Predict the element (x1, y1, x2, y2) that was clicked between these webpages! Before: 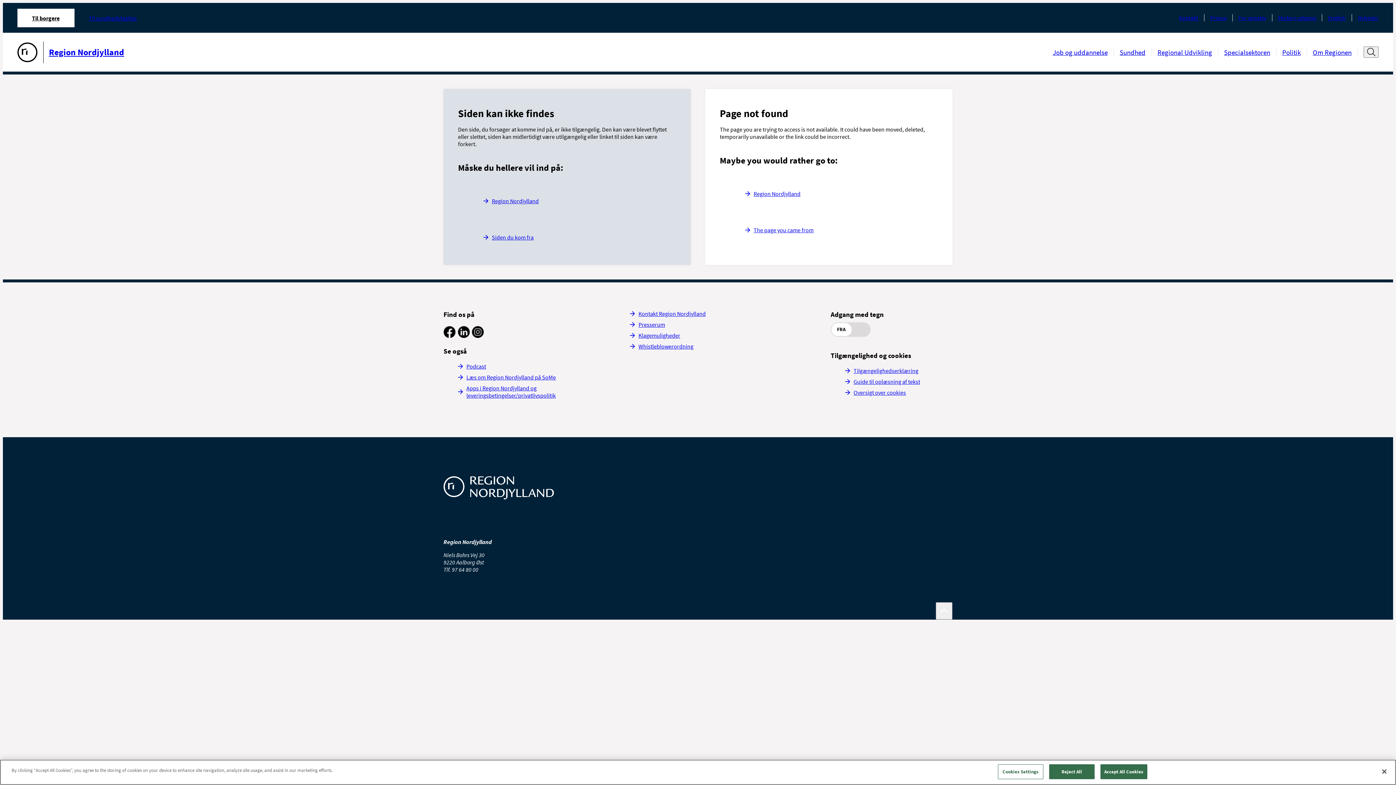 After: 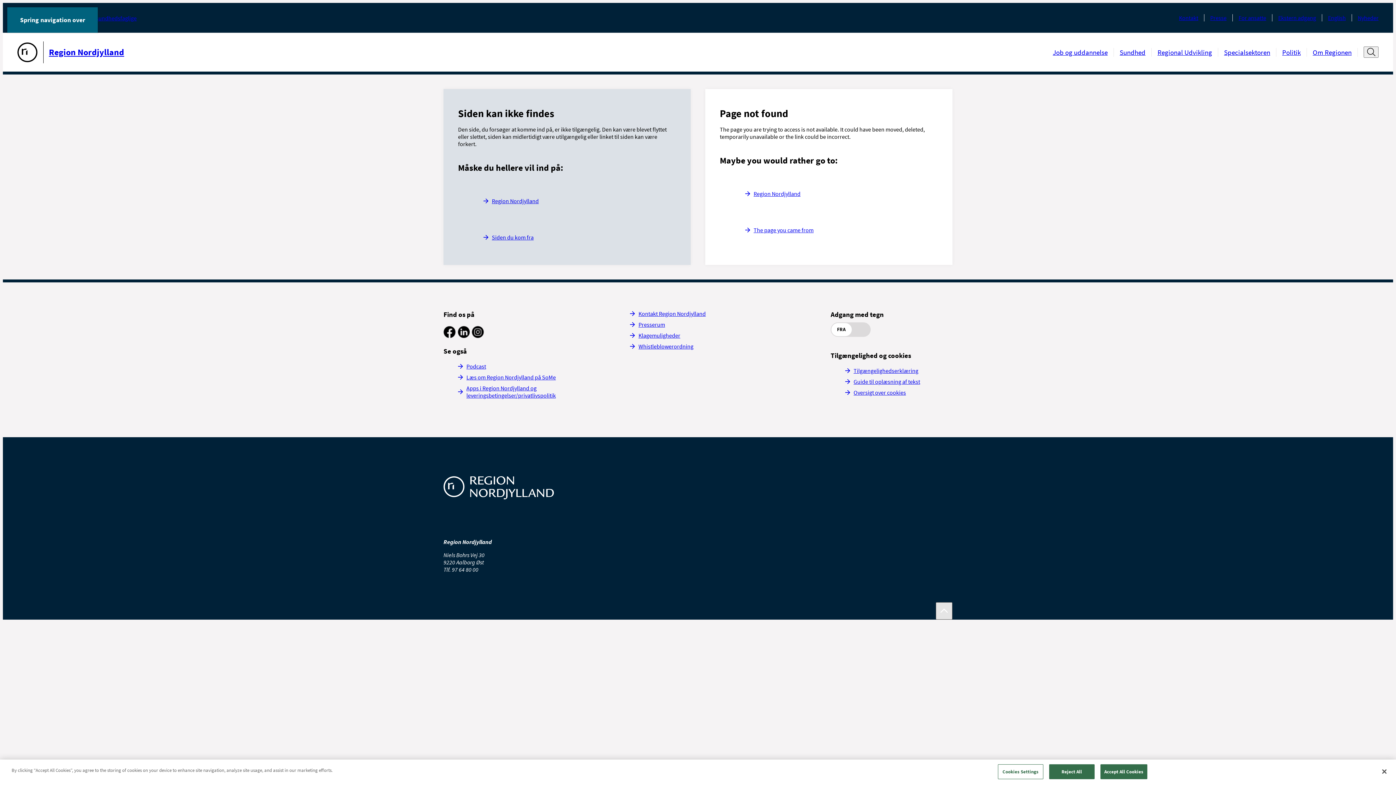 Action: label: Rul op til toppen af siden bbox: (936, 602, 952, 619)